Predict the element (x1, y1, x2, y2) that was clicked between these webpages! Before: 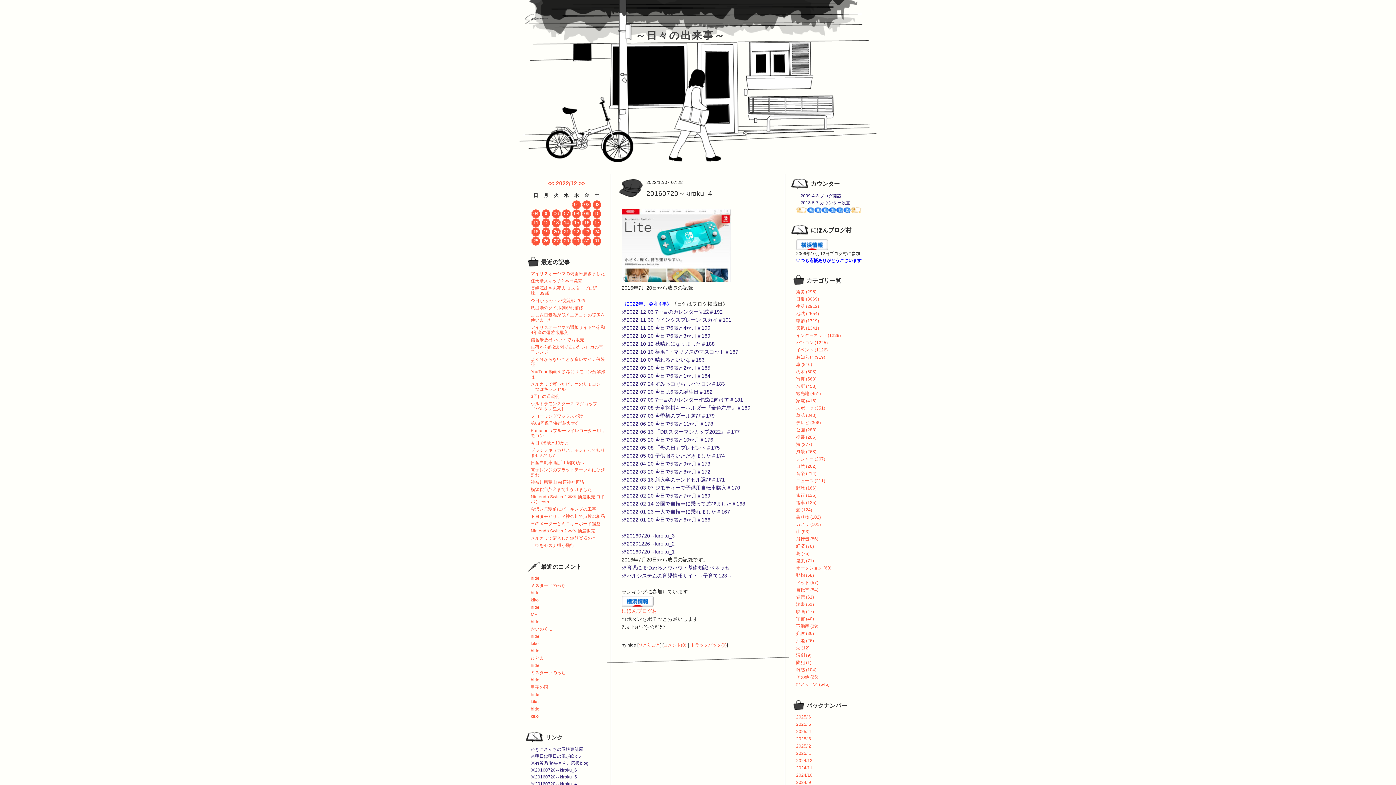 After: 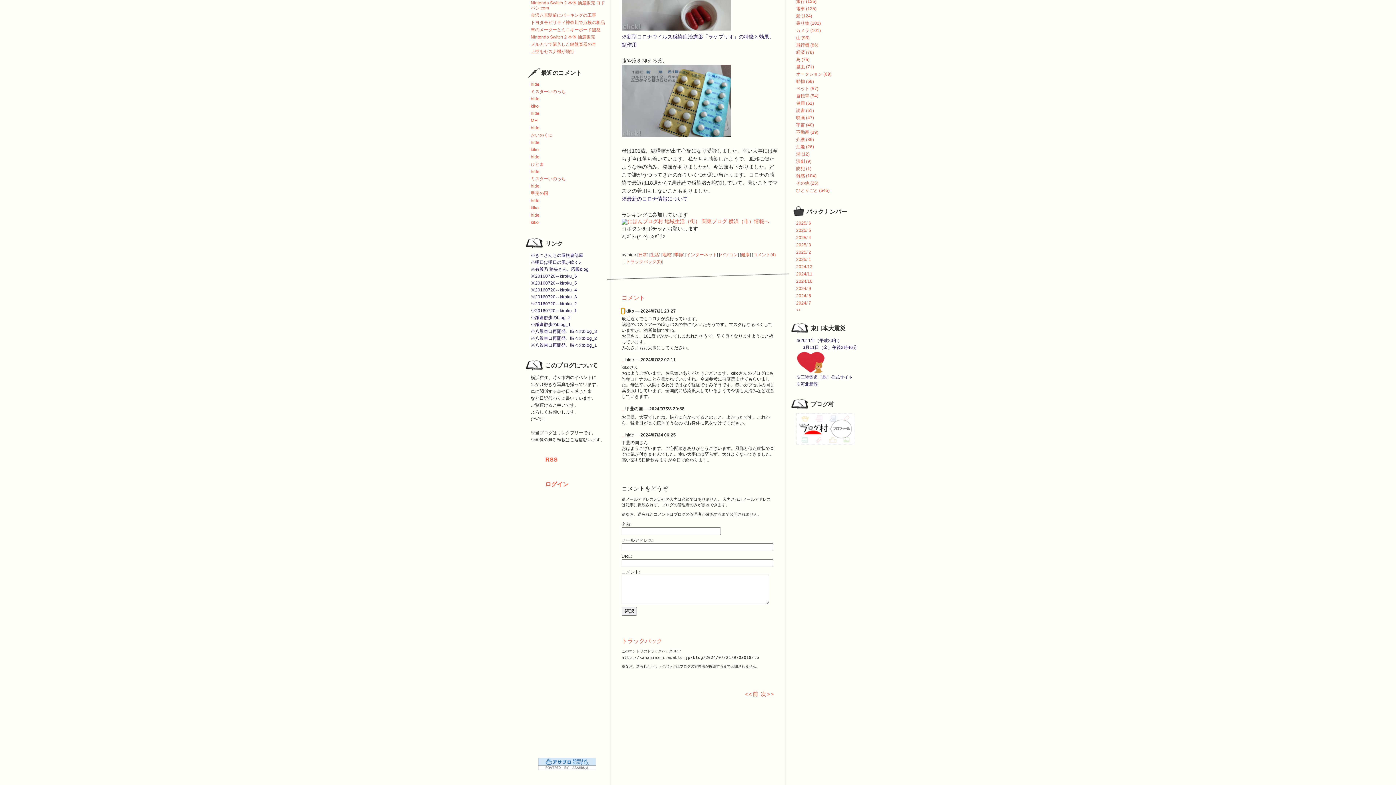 Action: label: kiko bbox: (530, 699, 538, 704)